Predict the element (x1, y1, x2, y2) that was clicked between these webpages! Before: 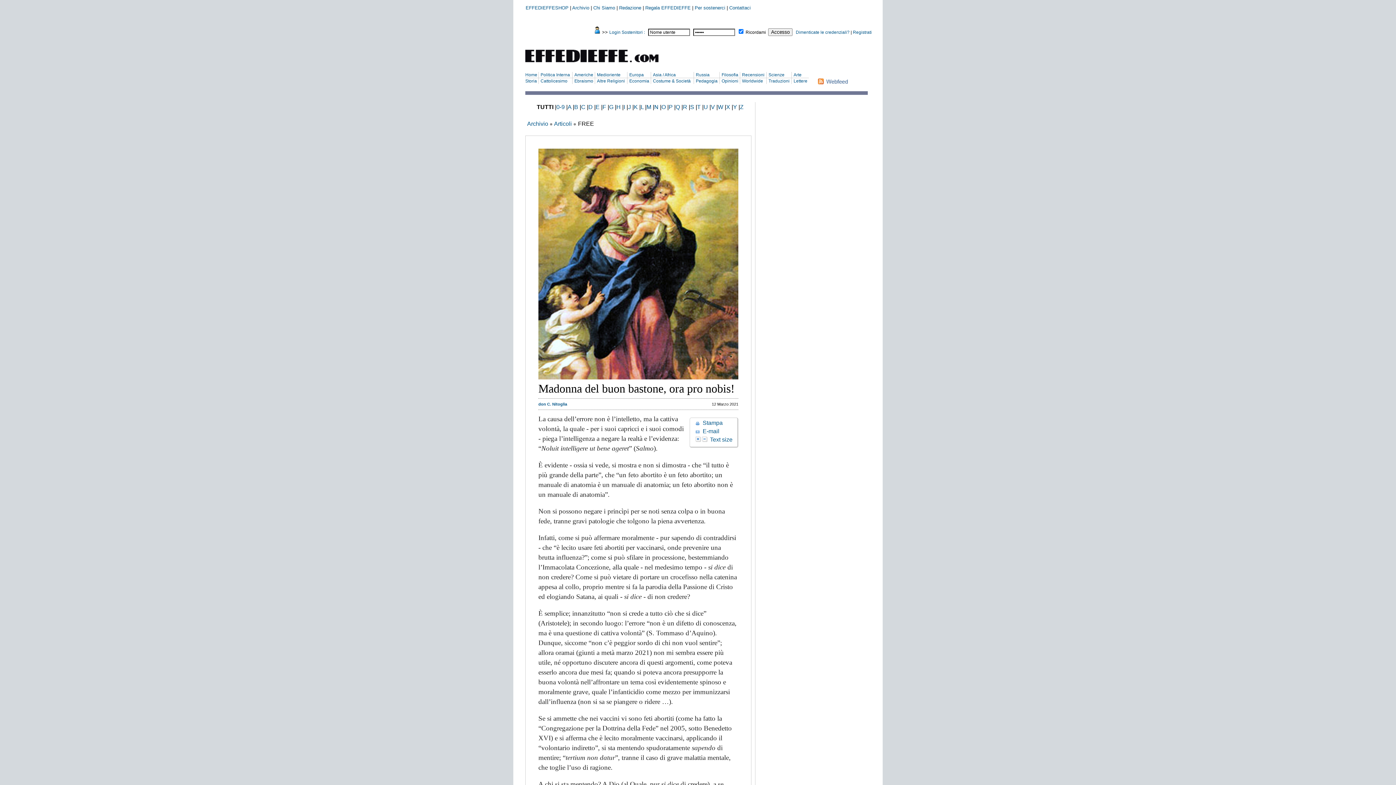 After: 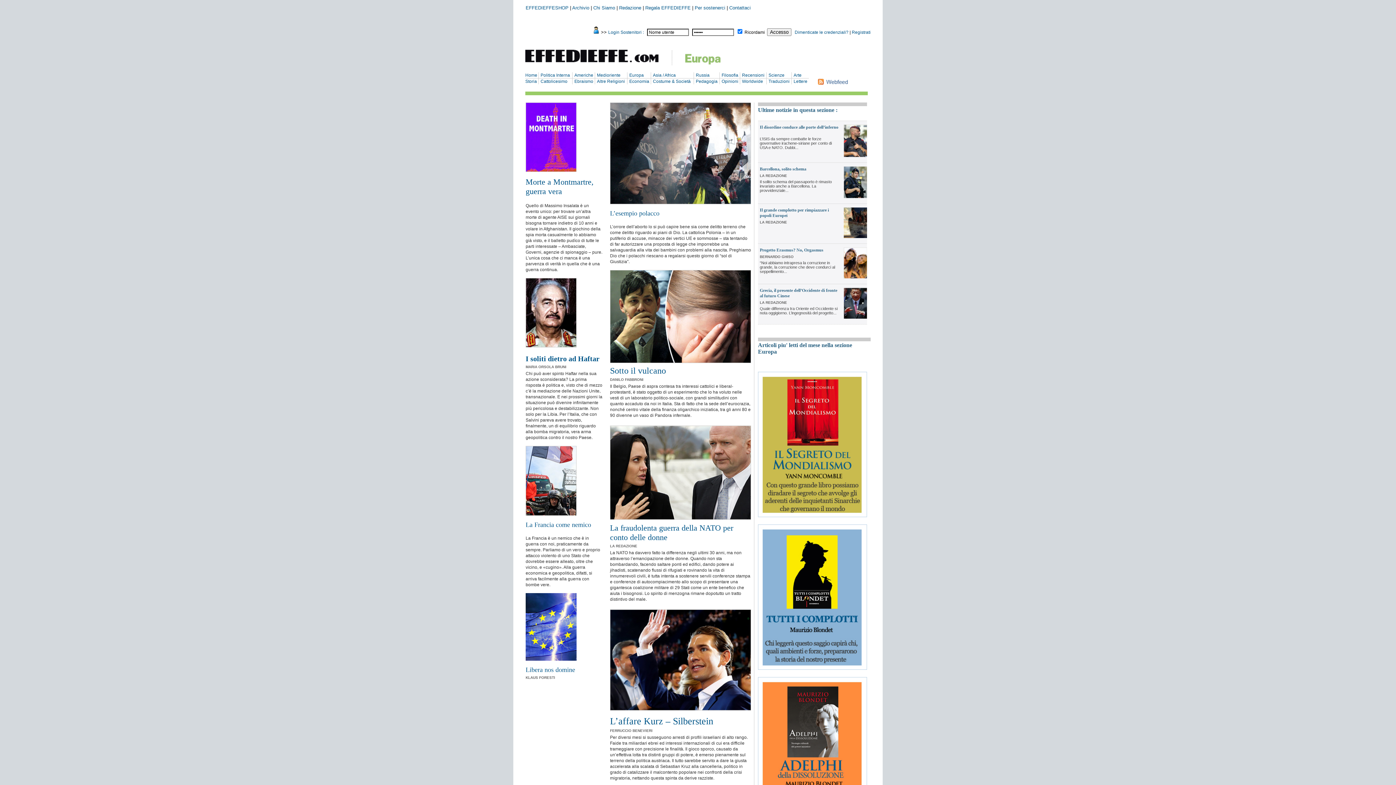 Action: bbox: (629, 72, 644, 77) label: Europa